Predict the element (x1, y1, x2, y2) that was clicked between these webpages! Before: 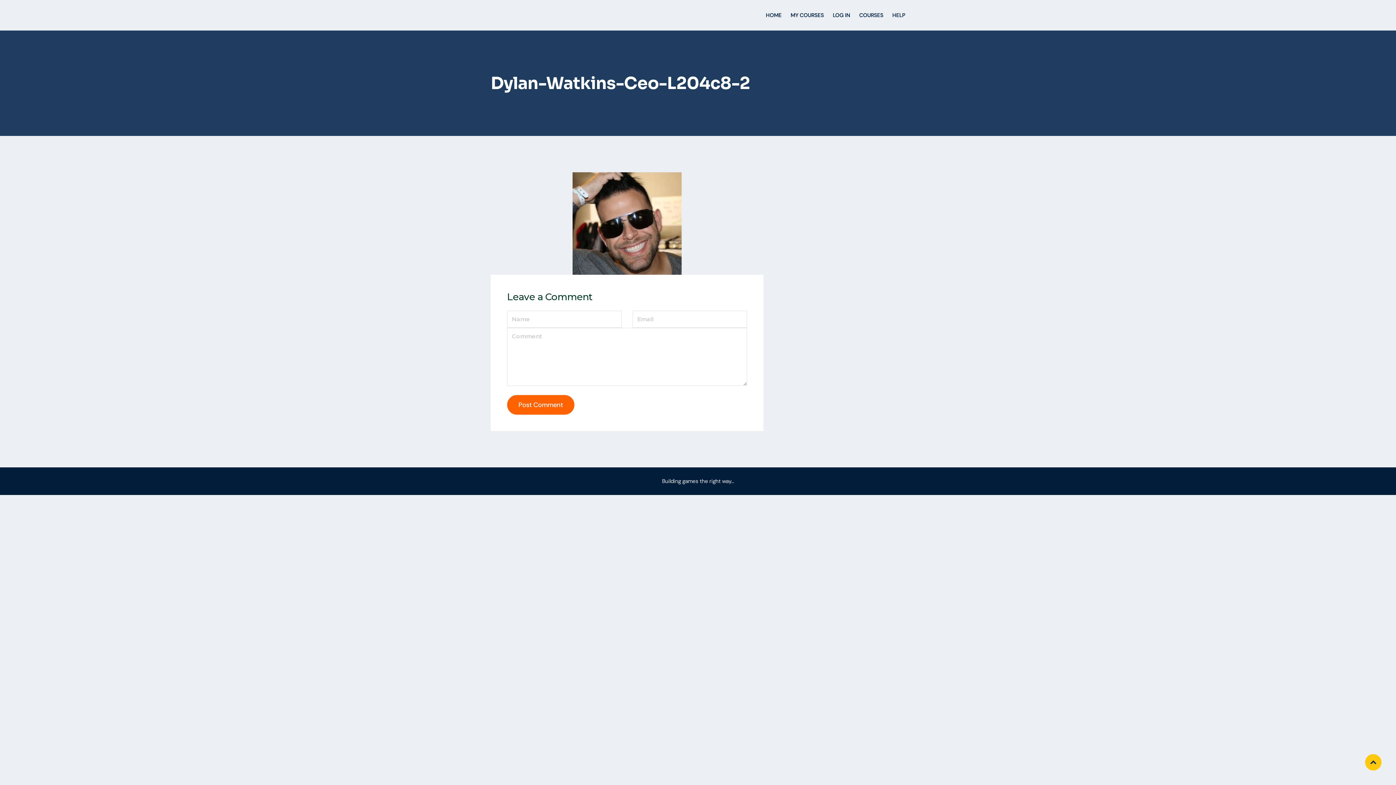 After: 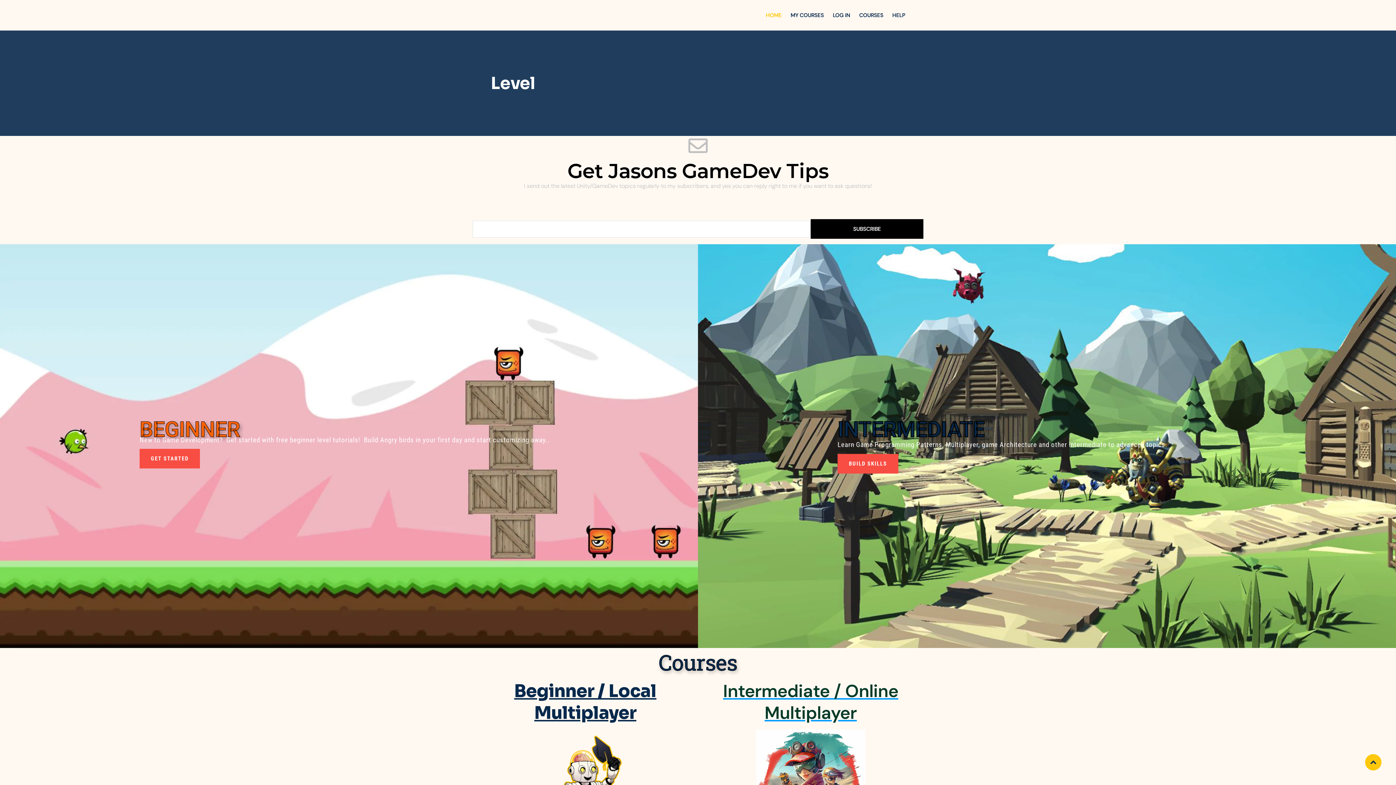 Action: label: HOME bbox: (762, 0, 785, 30)